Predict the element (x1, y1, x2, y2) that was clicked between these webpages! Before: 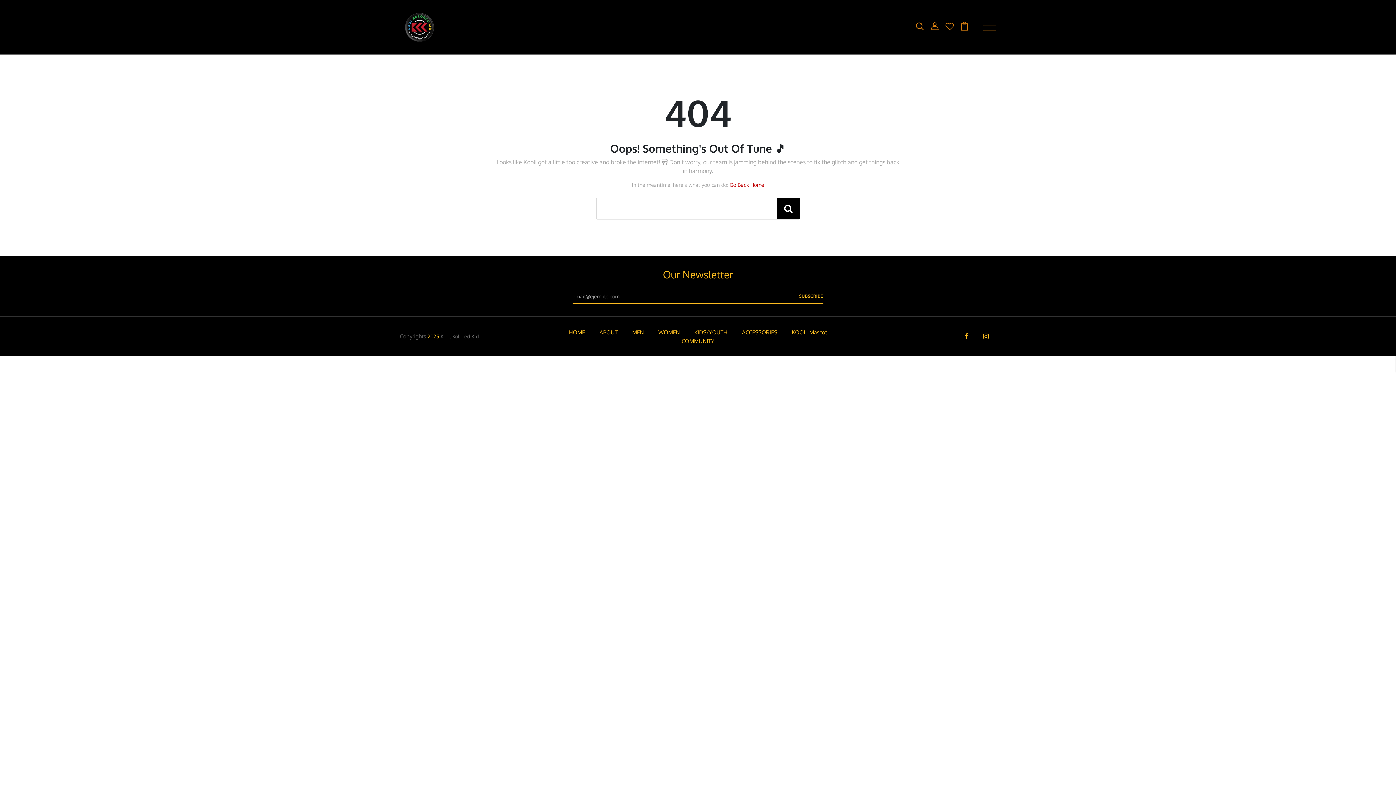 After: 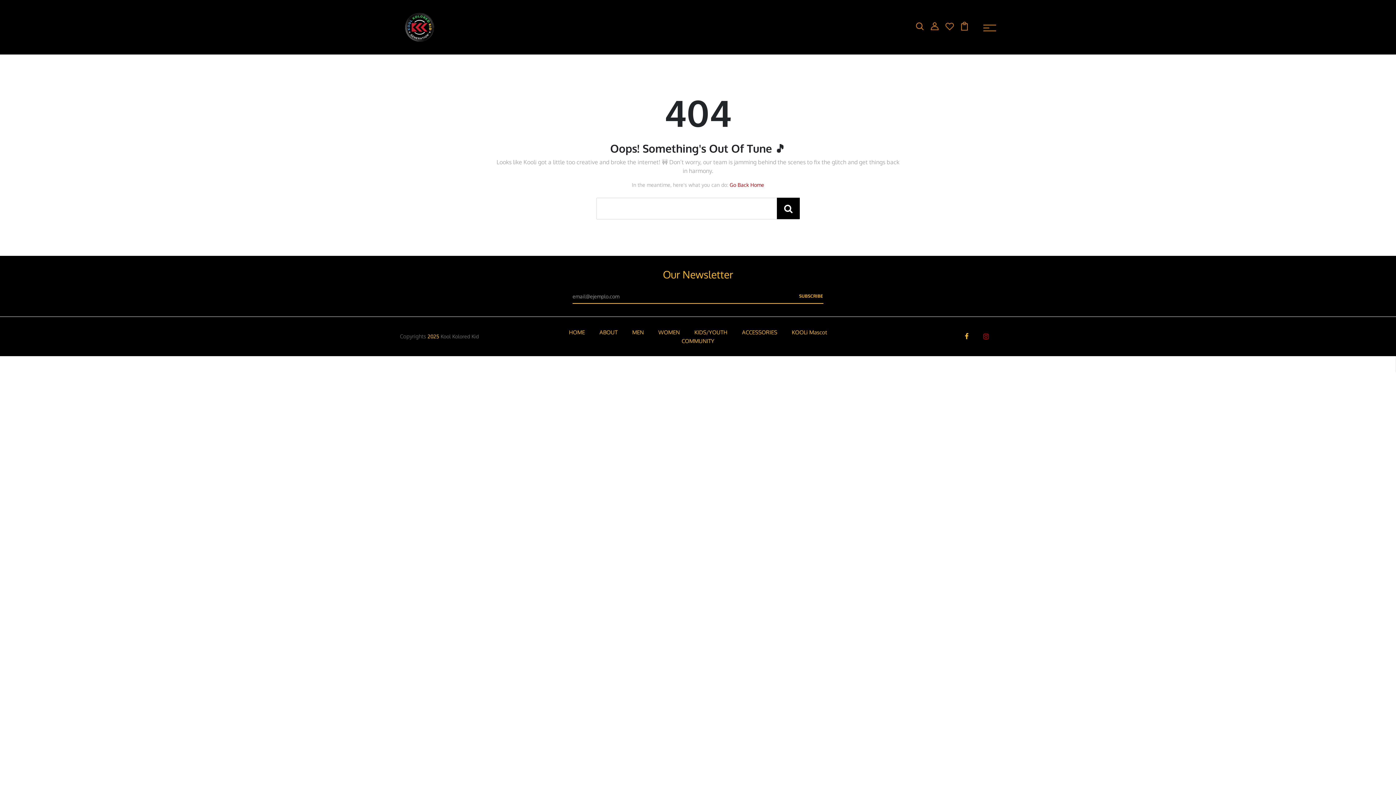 Action: bbox: (978, 329, 993, 344)